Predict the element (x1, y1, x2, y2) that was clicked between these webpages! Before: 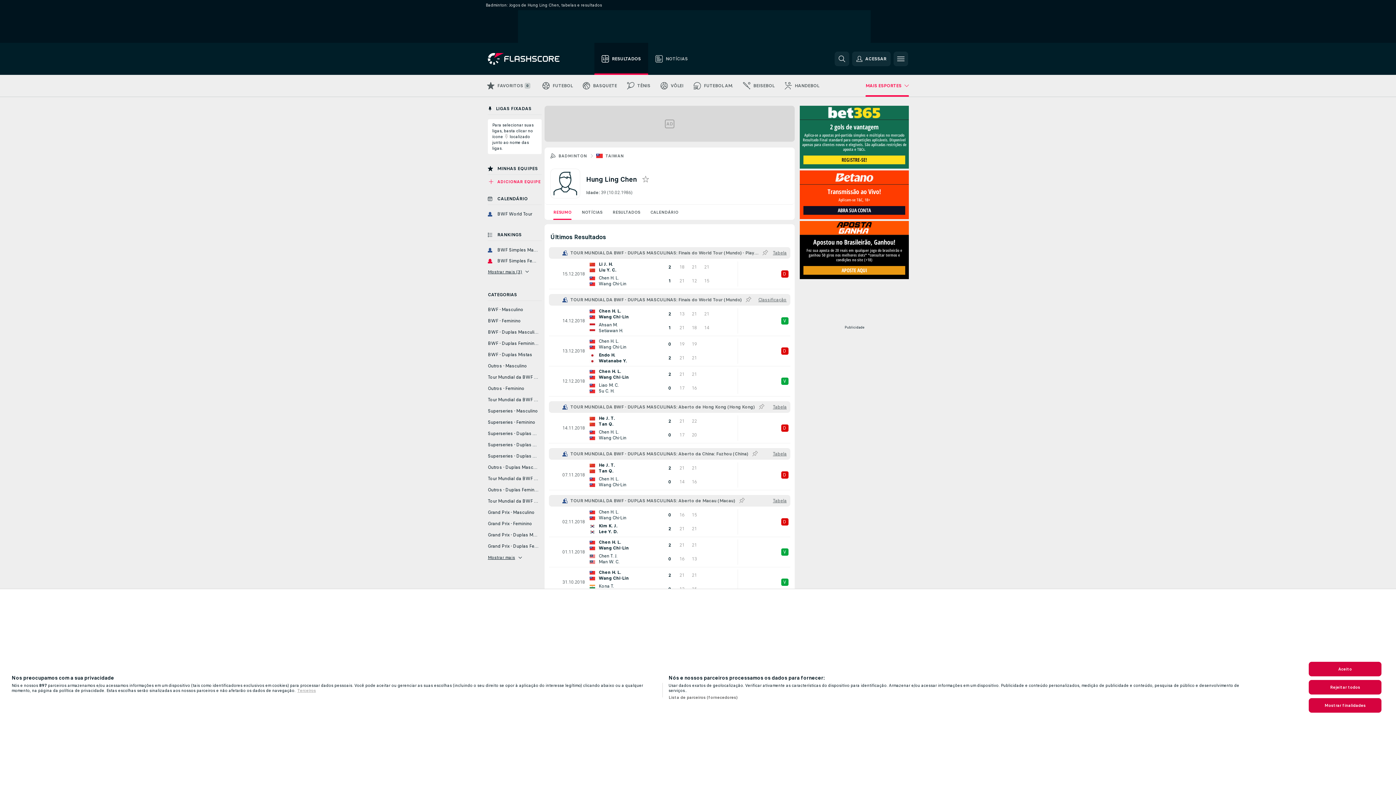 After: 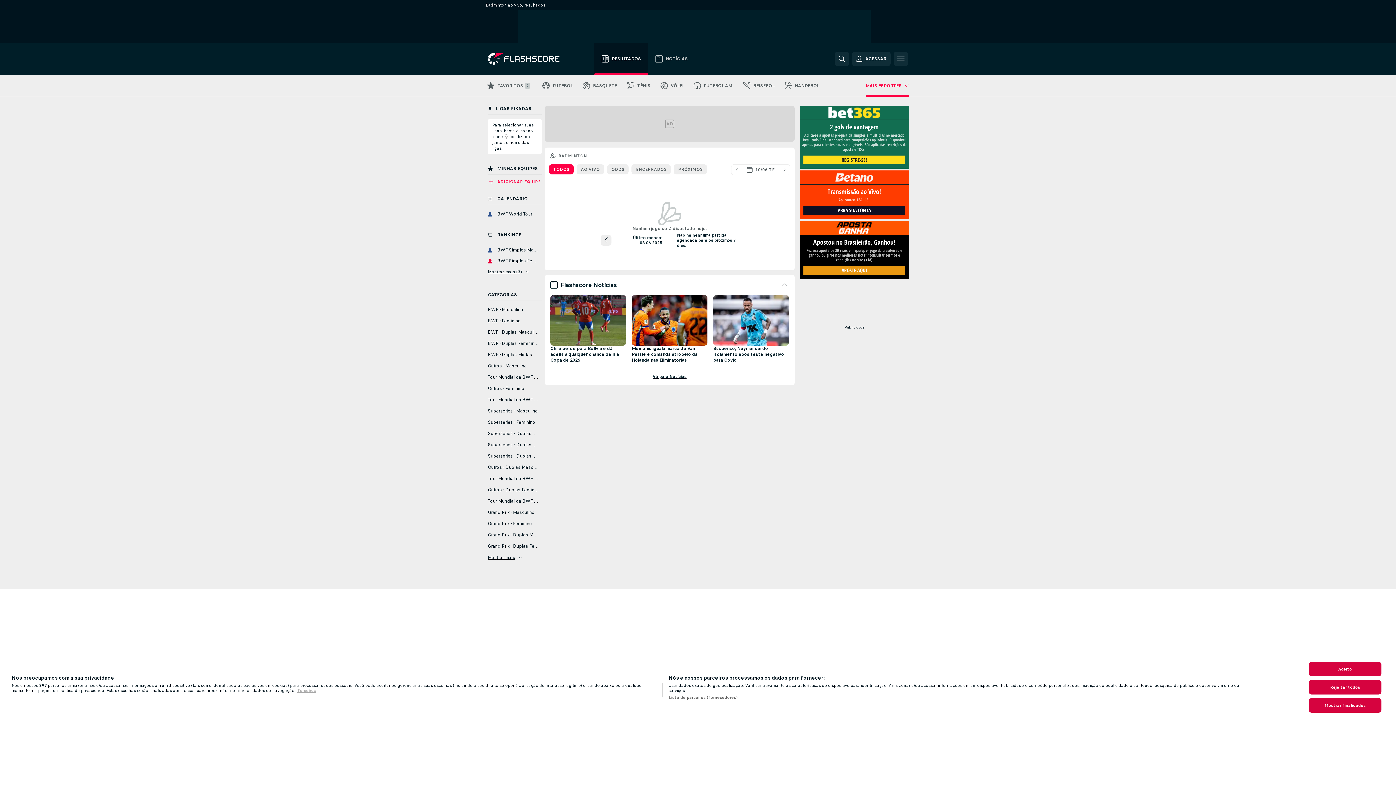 Action: bbox: (558, 153, 587, 158) label: BADMINTON